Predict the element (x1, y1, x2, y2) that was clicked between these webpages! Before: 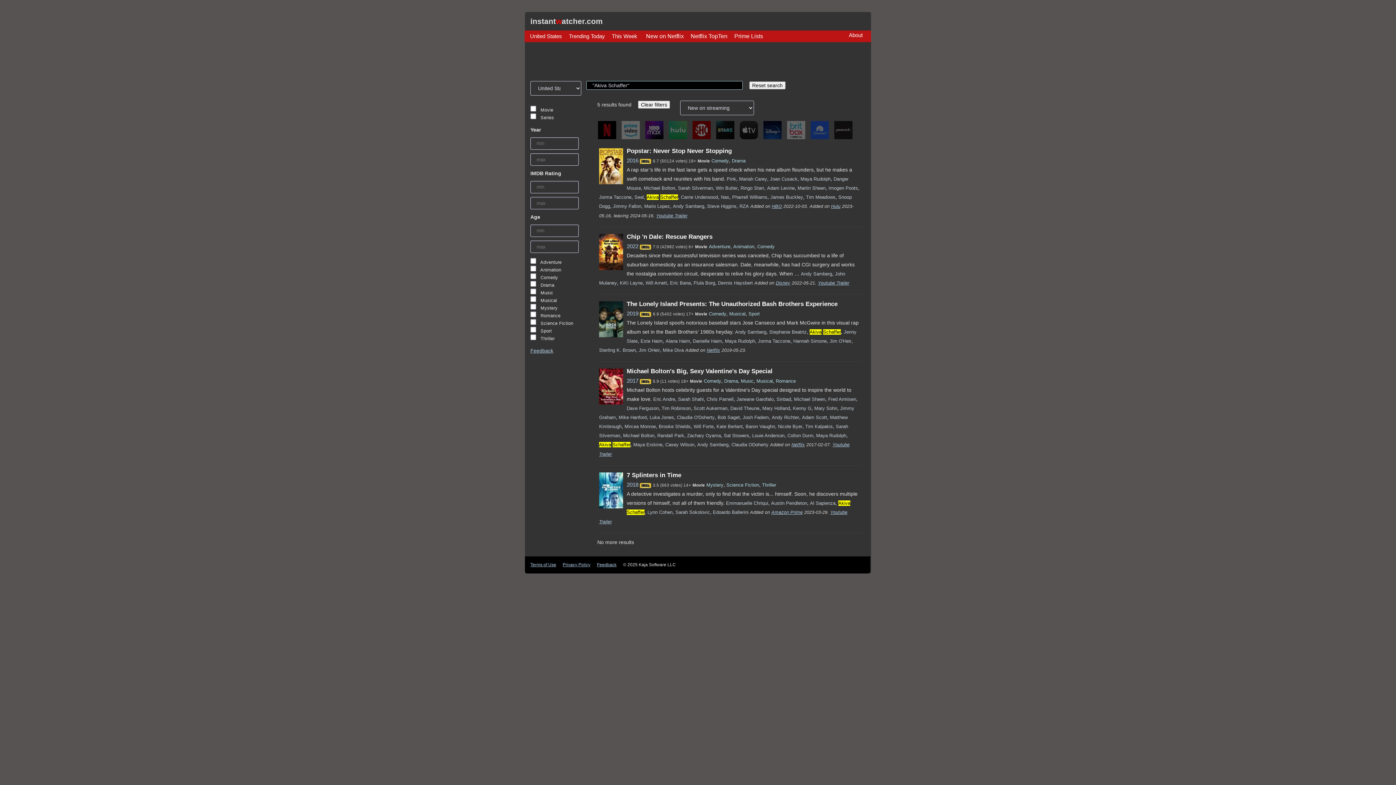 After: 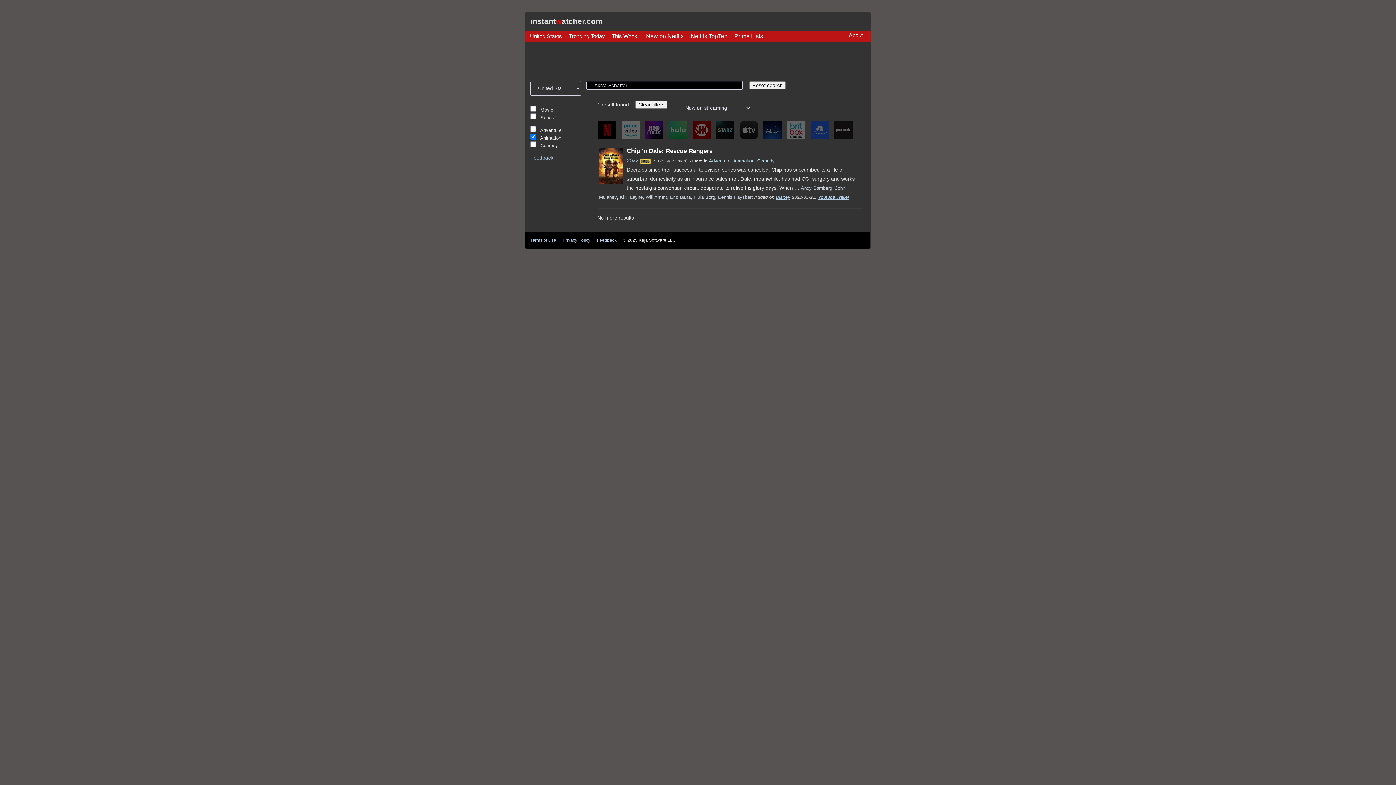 Action: label: Animation bbox: (733, 244, 754, 249)